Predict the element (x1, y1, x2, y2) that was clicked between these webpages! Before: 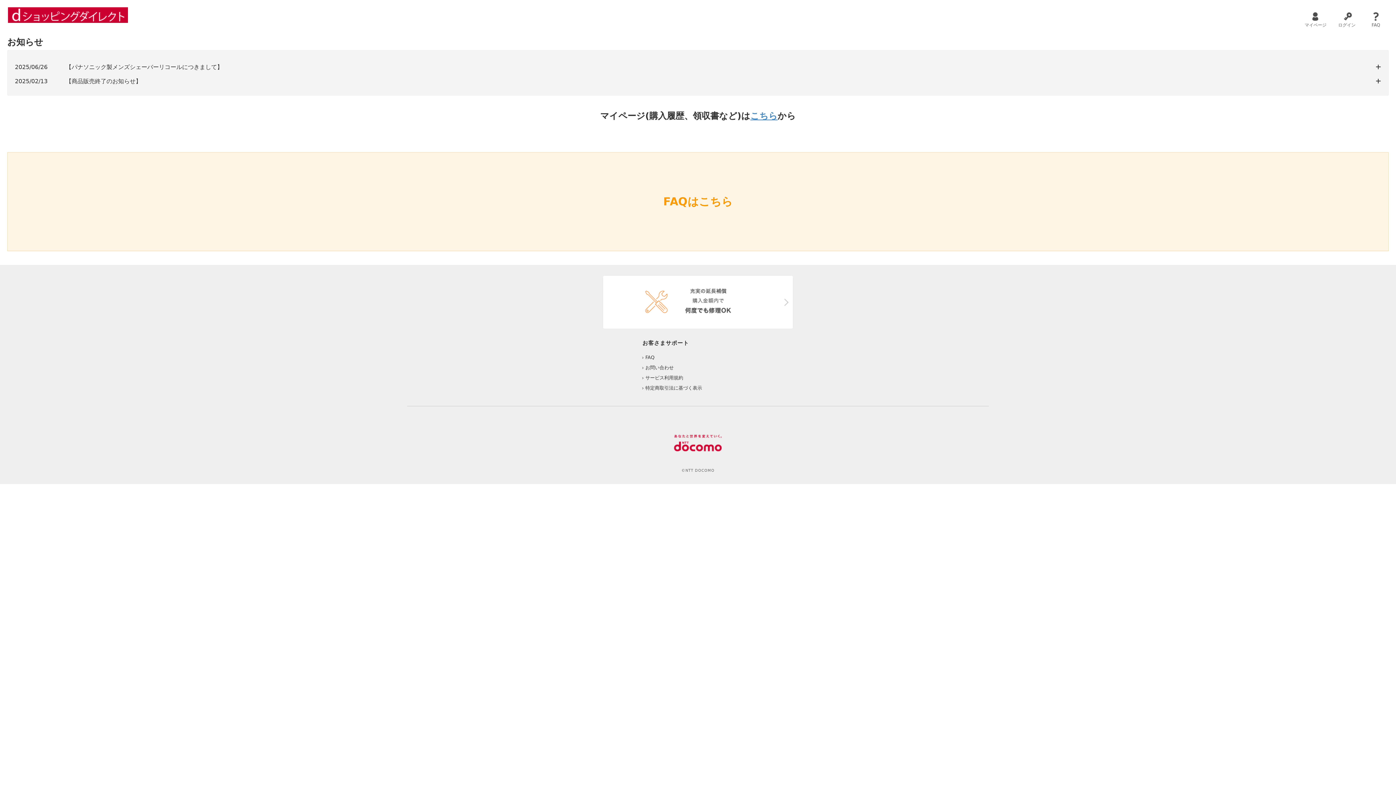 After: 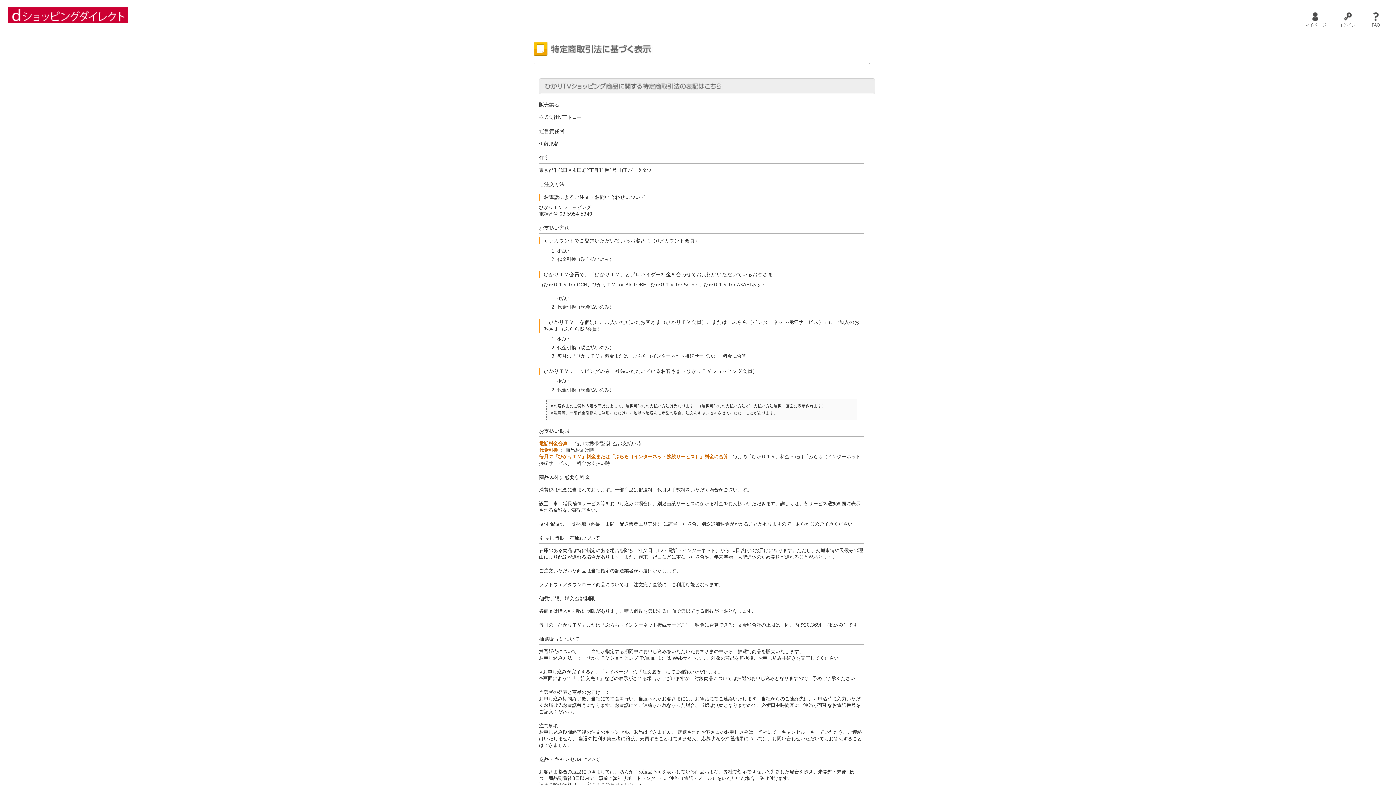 Action: label: 特定商取引法に基づく表示 bbox: (645, 385, 702, 390)